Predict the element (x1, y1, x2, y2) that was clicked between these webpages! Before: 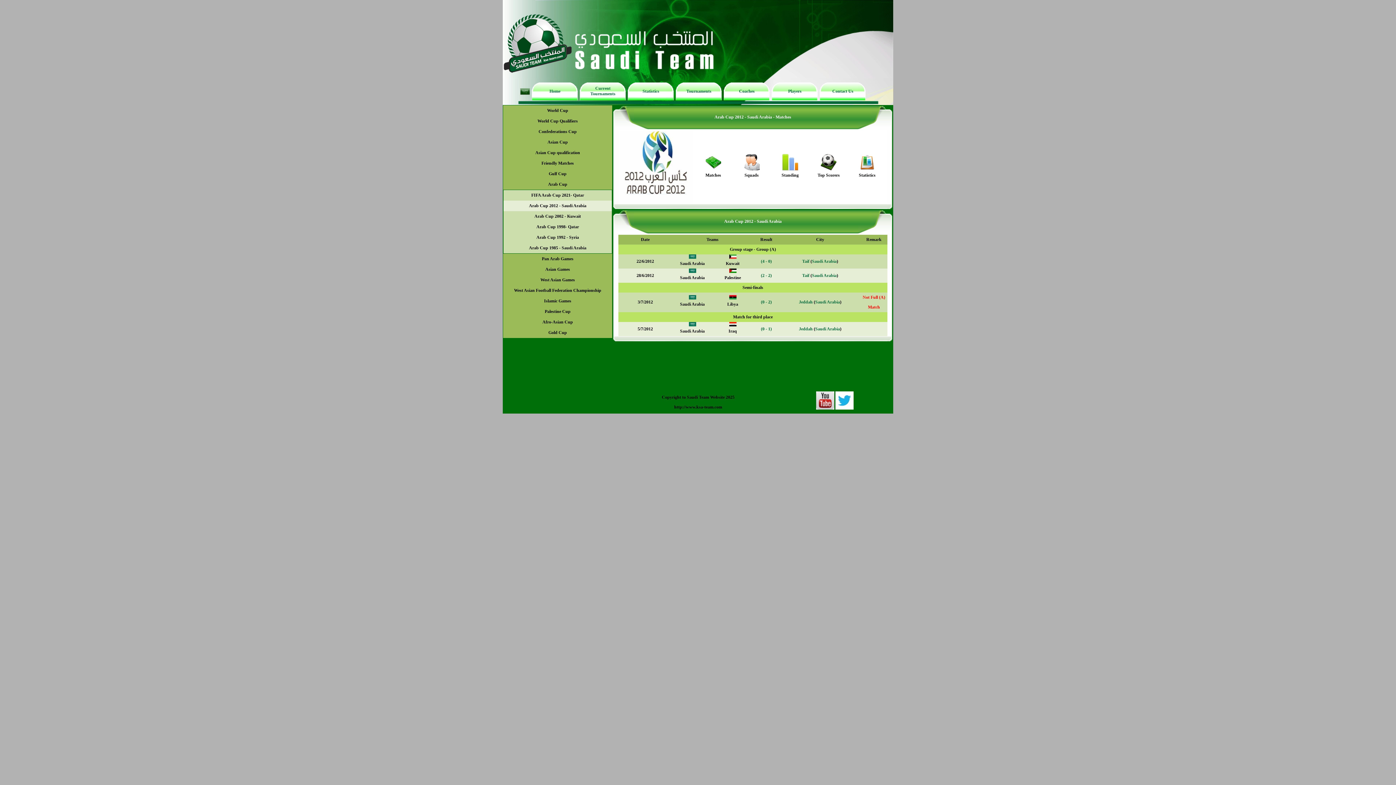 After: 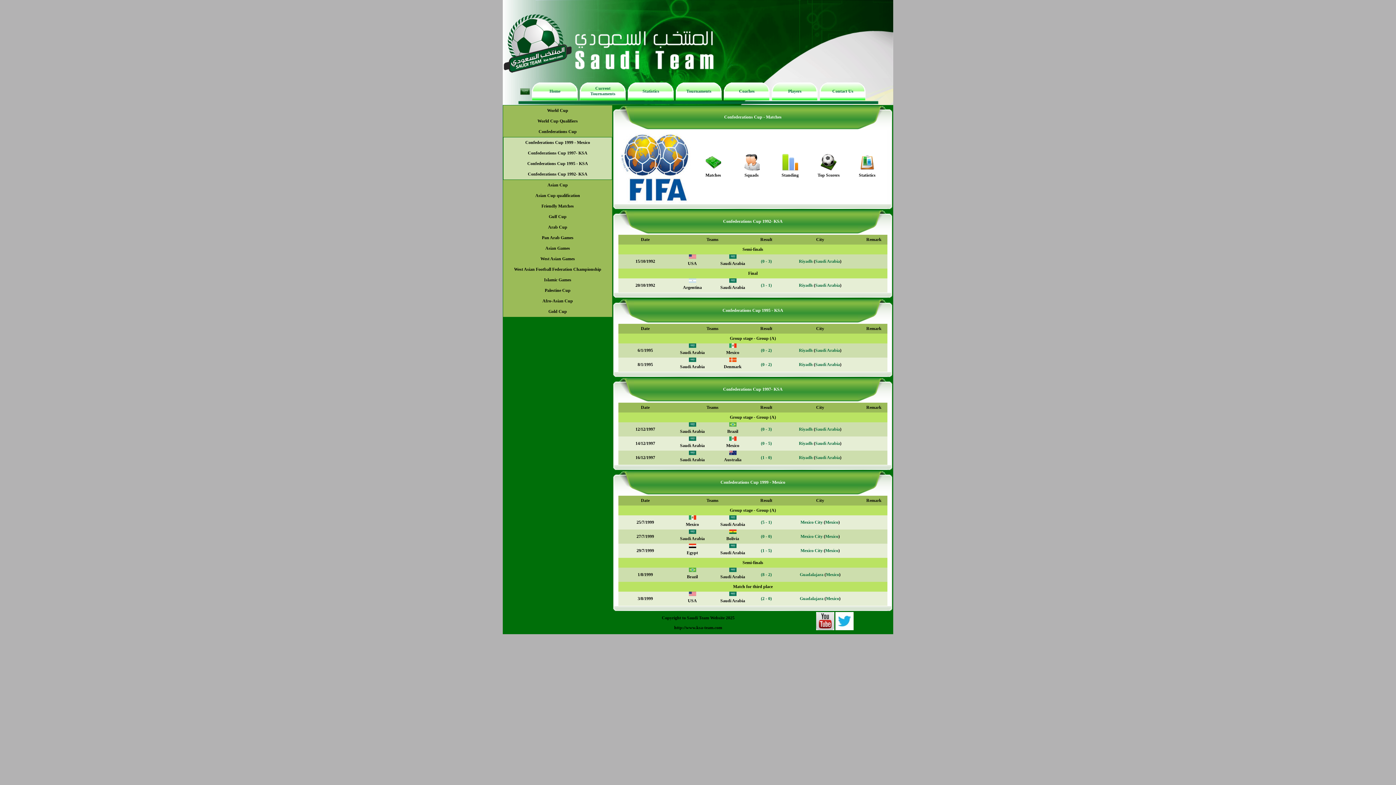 Action: bbox: (538, 129, 576, 134) label: Confederations Cup